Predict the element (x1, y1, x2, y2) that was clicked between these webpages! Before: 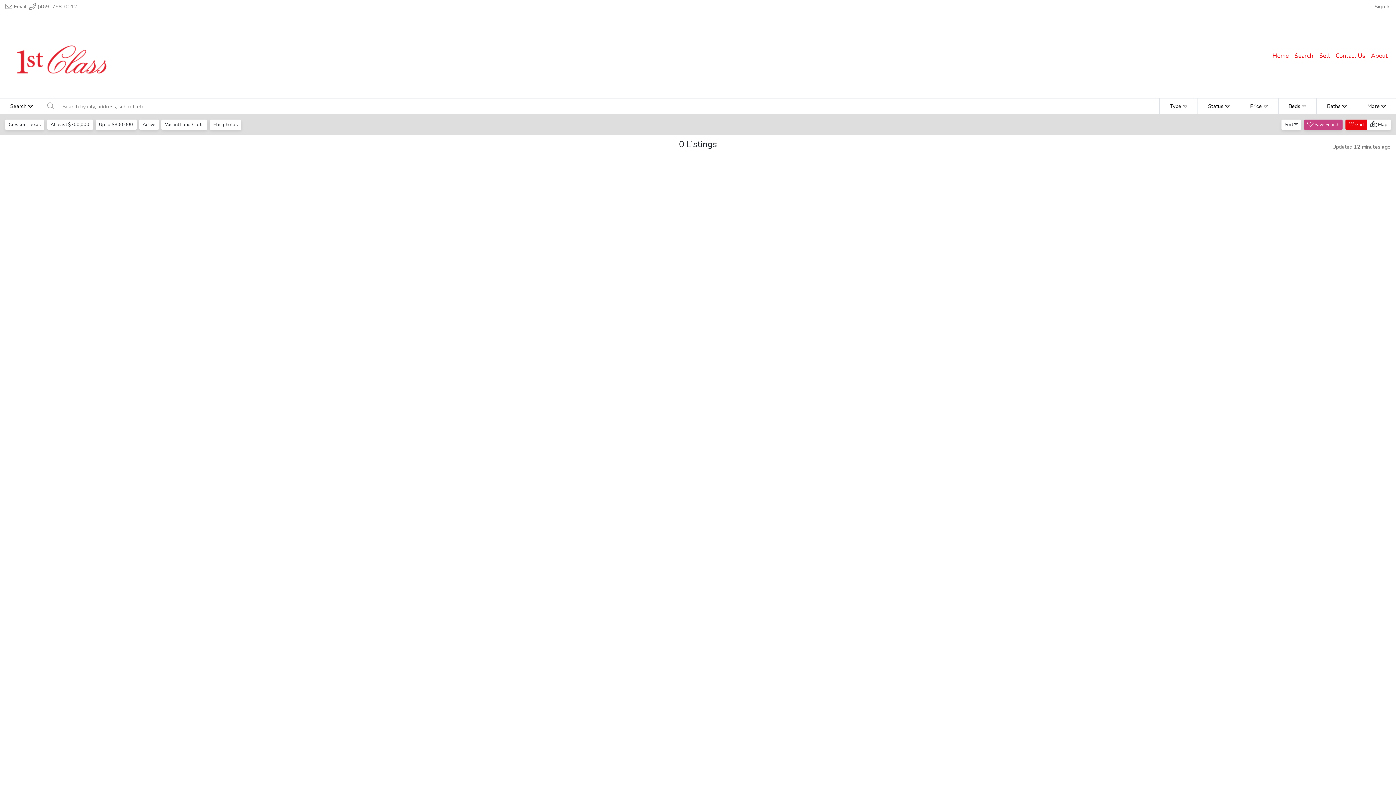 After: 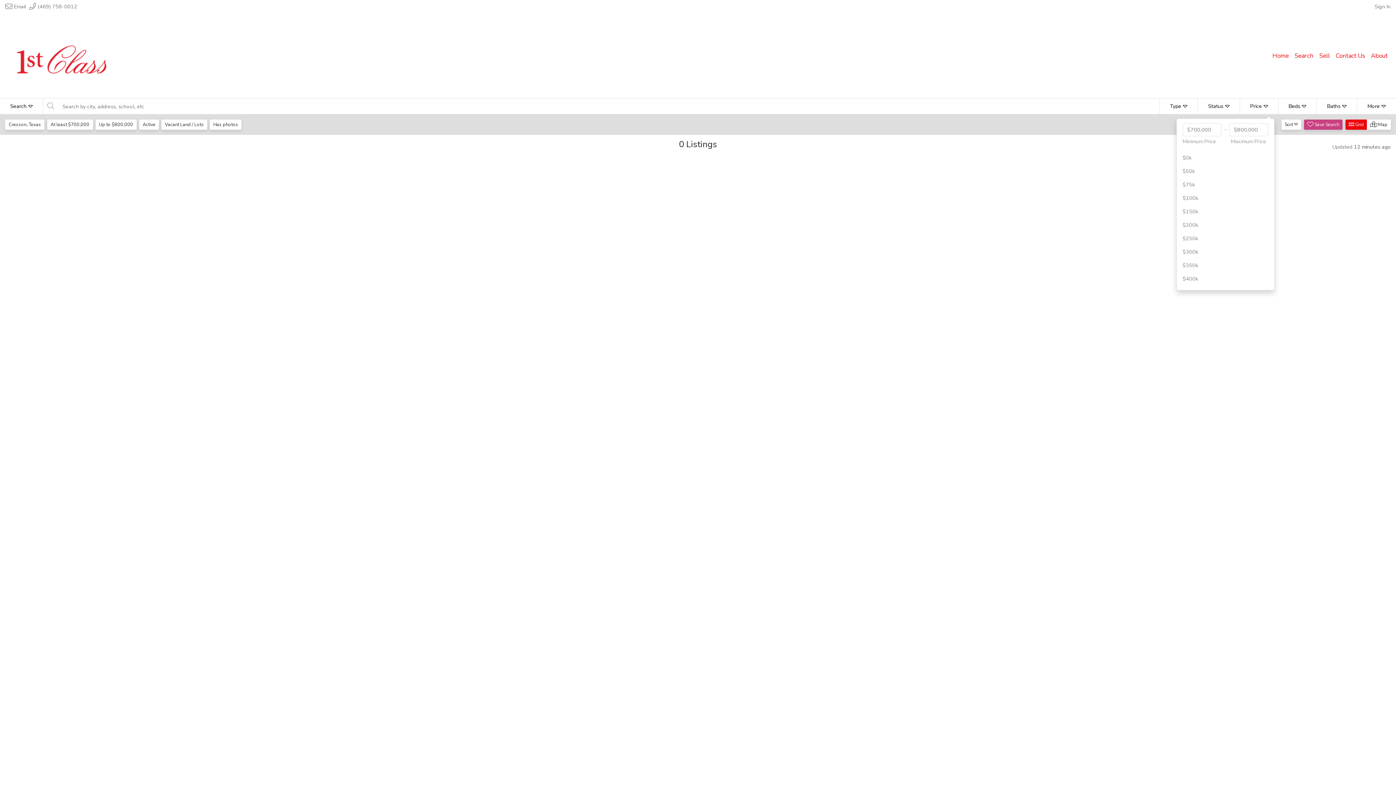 Action: label: Price bbox: (1239, 98, 1278, 114)